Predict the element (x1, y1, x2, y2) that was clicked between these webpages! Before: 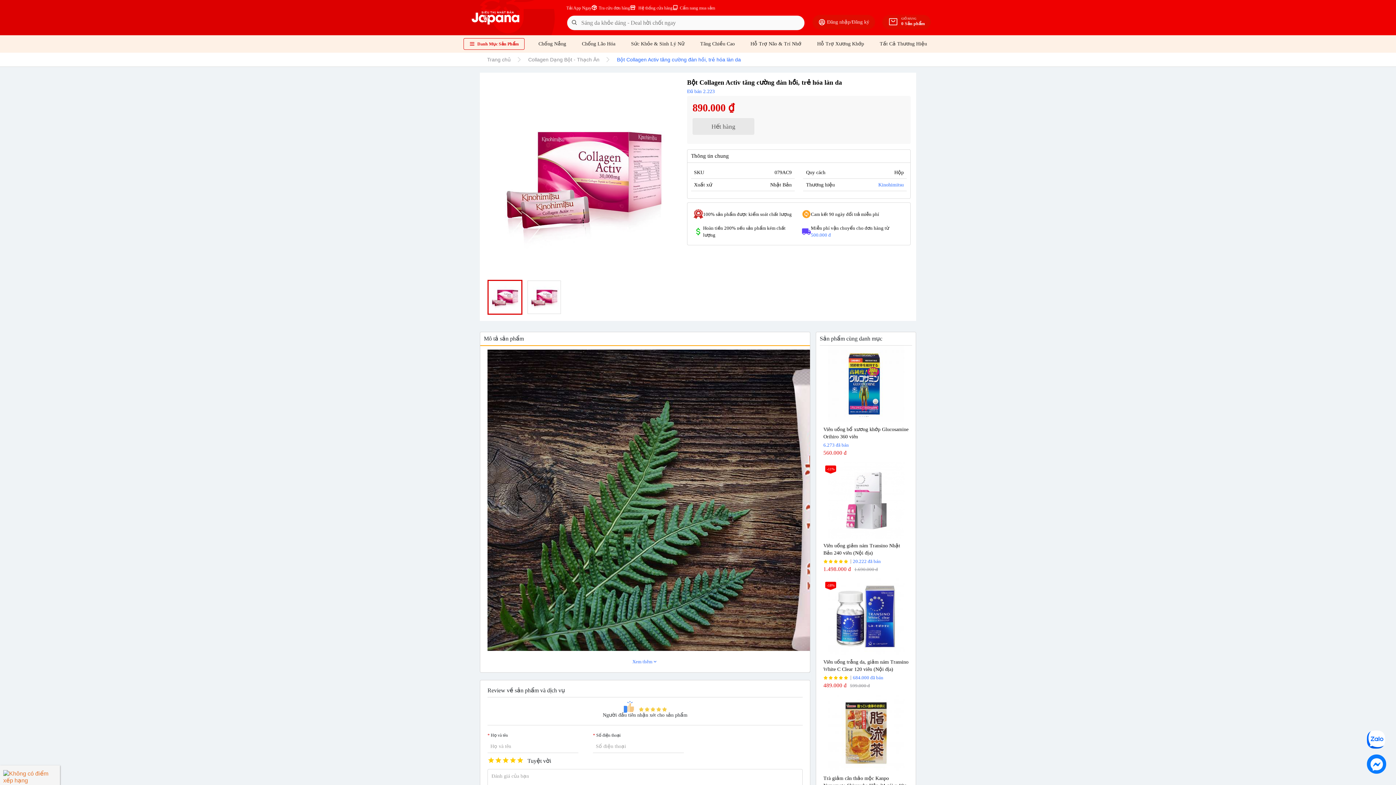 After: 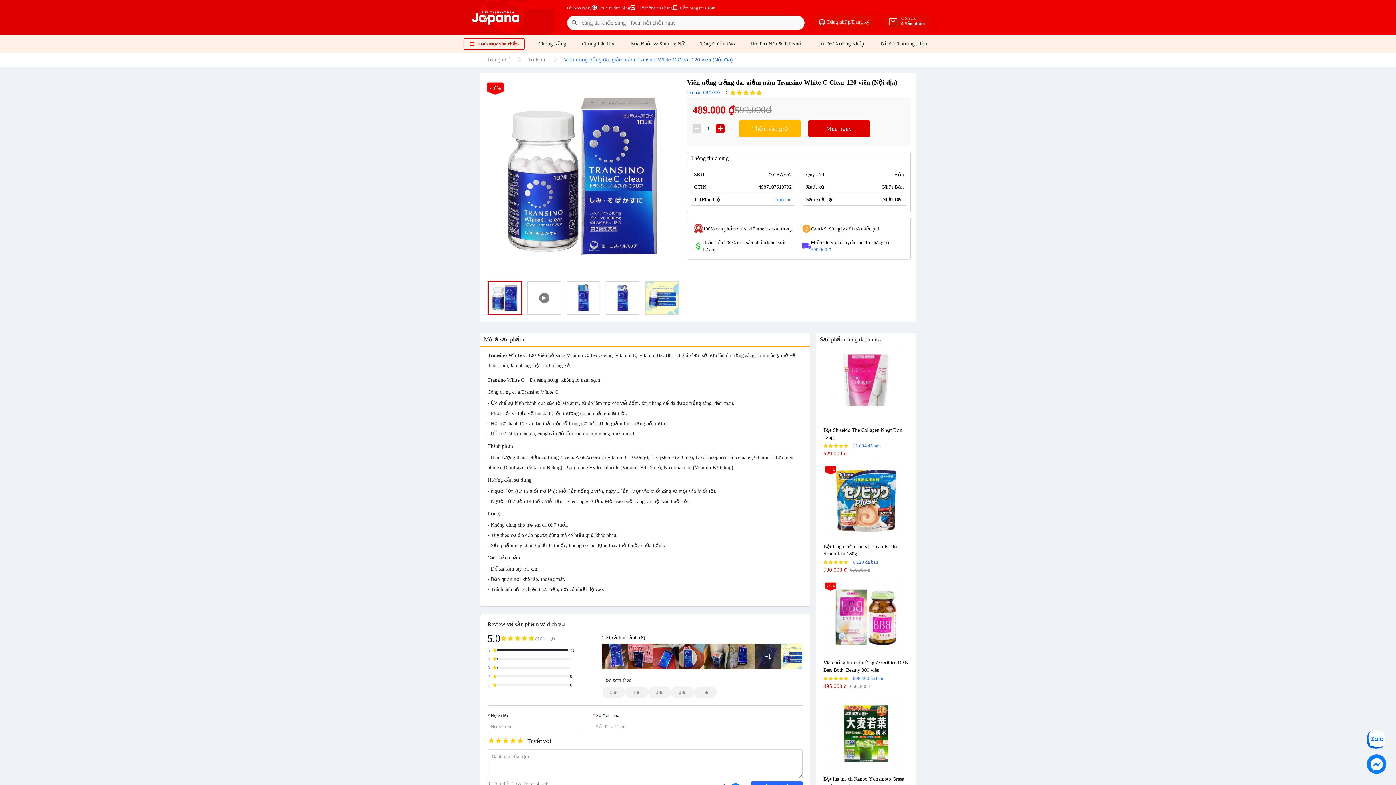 Action: bbox: (823, 578, 908, 655) label: -18%